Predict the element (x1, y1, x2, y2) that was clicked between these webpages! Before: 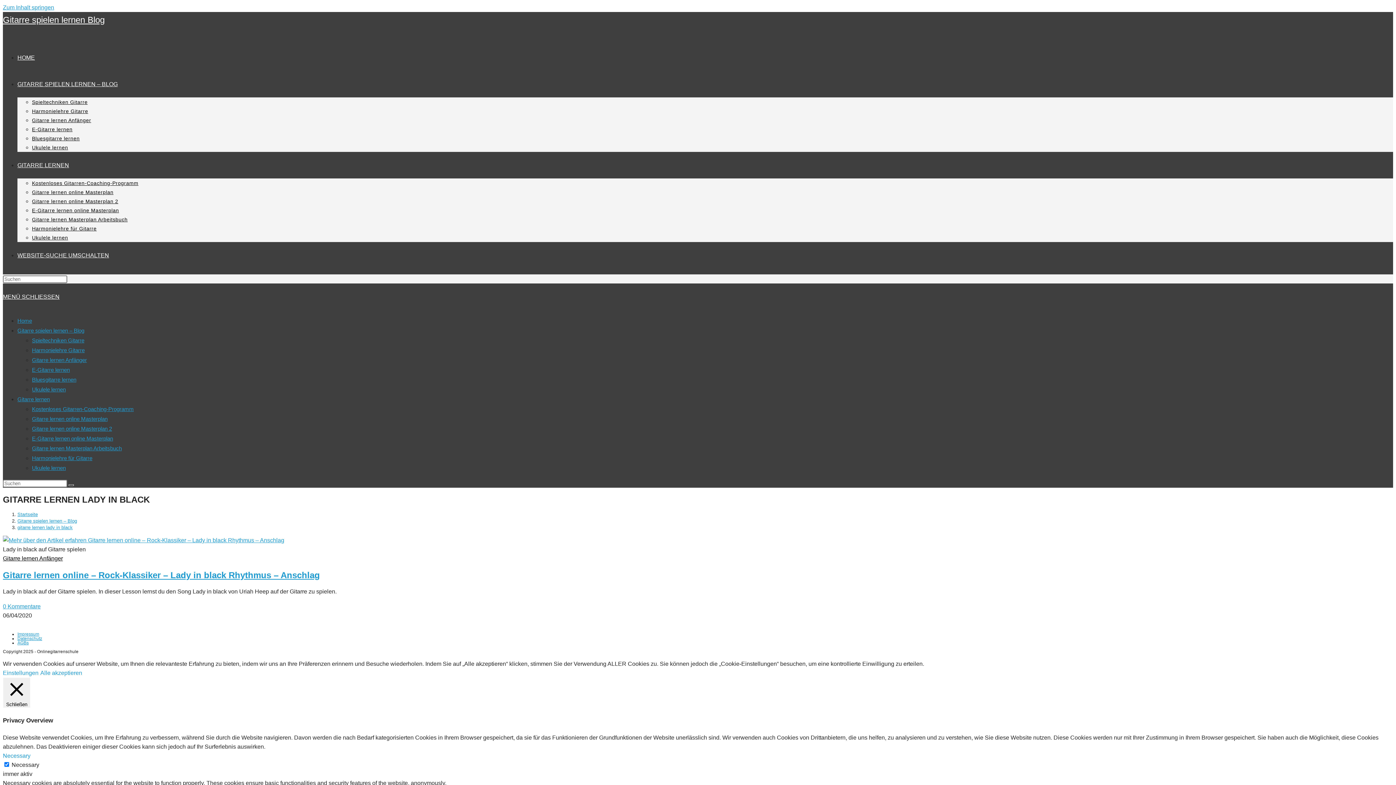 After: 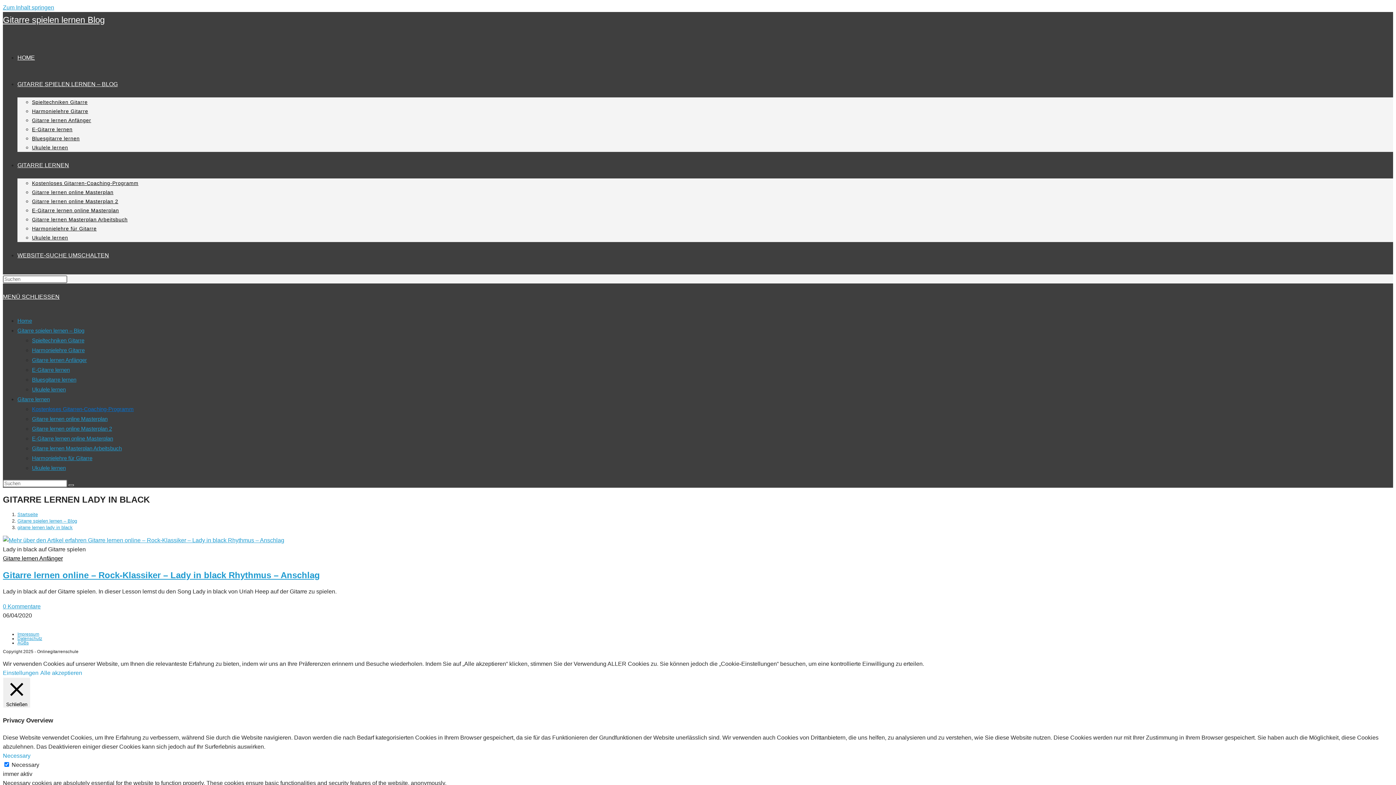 Action: label: Kostenloses Gitarren-Coaching-Programm bbox: (32, 406, 133, 412)